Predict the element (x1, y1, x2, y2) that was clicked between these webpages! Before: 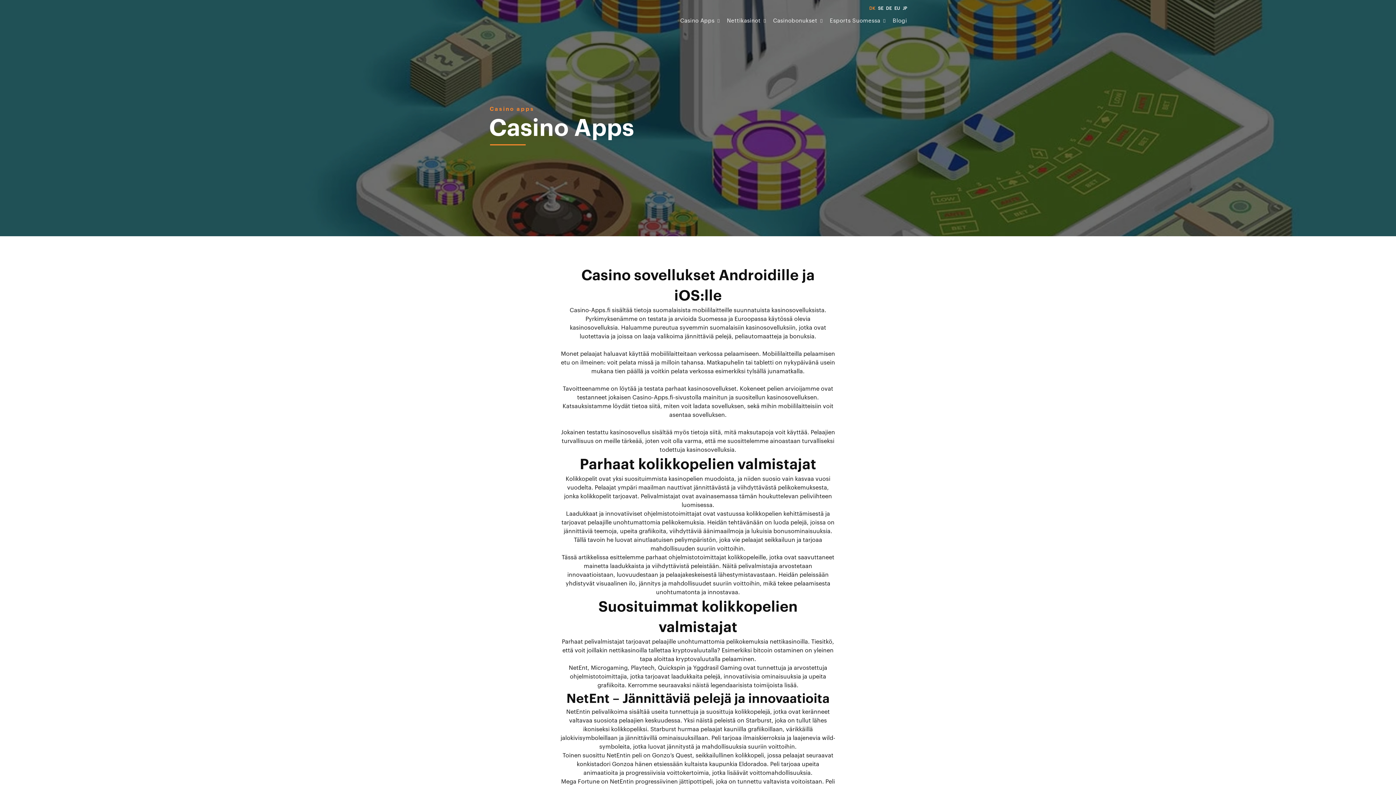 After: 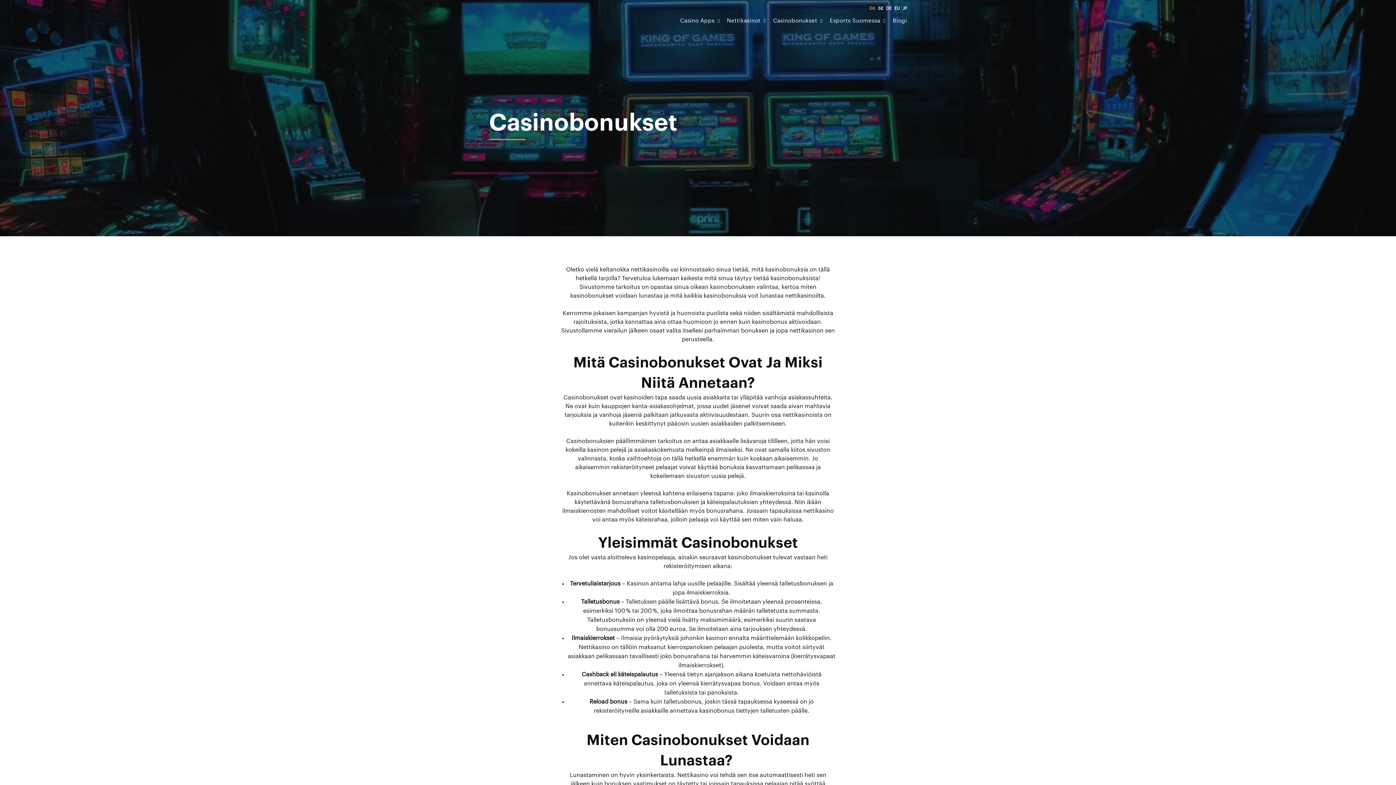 Action: label: Casinobonukset bbox: (773, 16, 817, 25)